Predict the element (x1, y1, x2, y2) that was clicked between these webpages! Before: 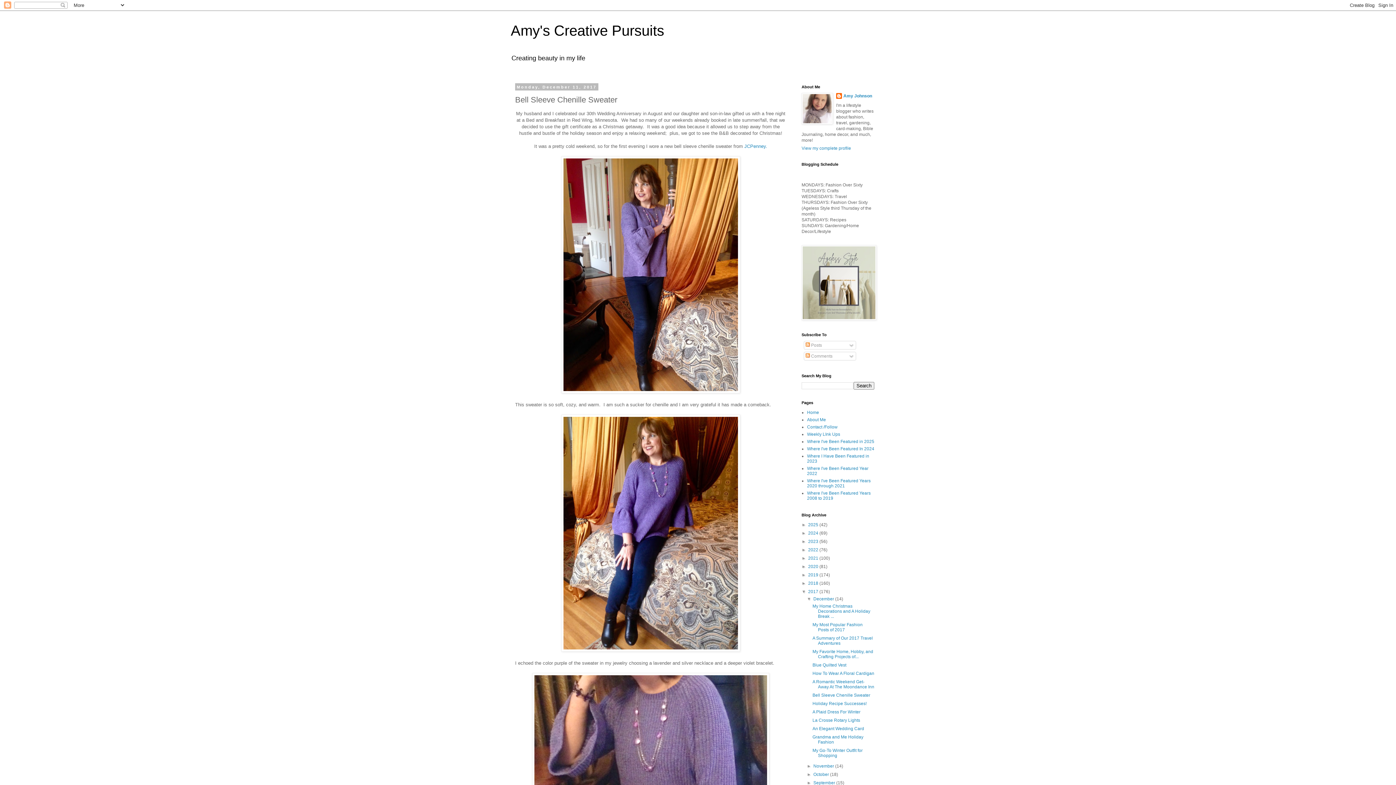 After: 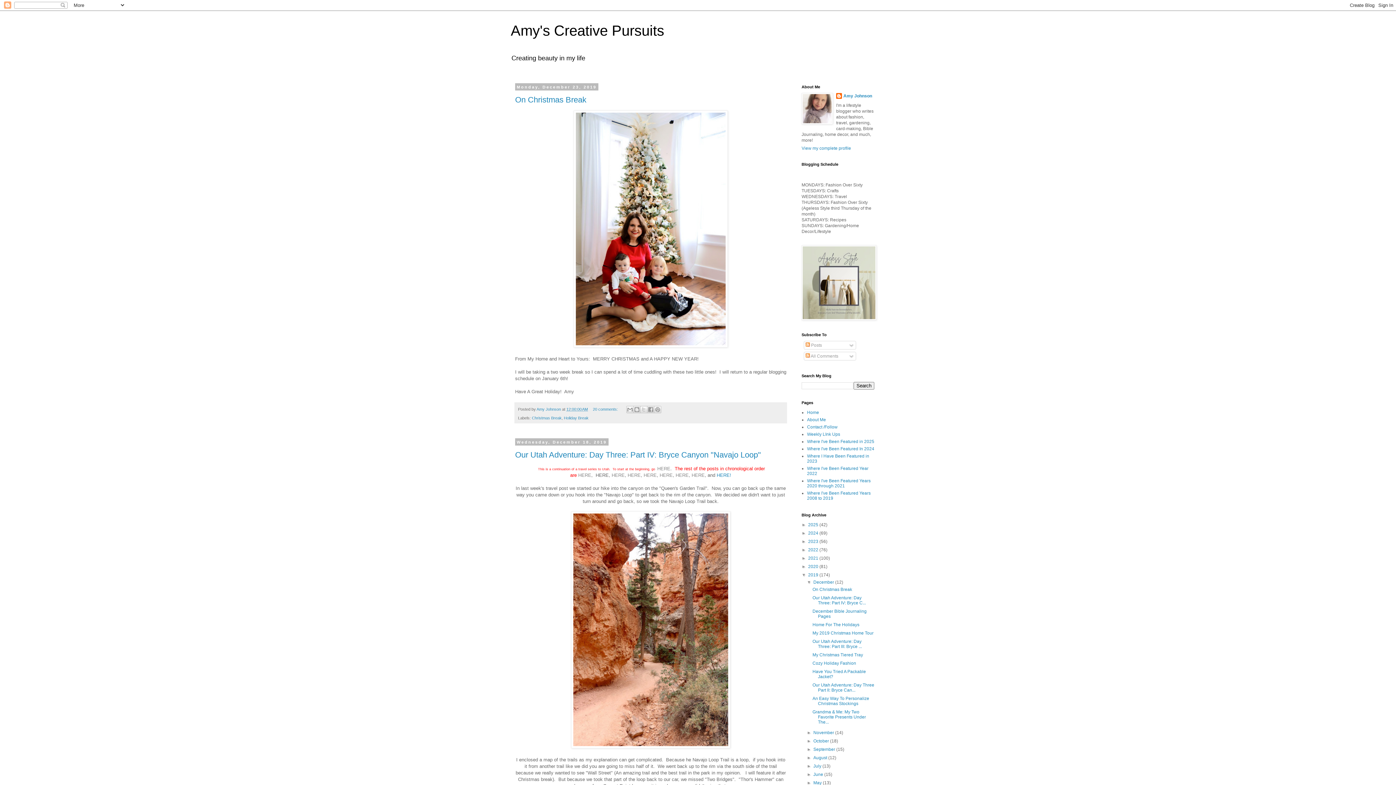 Action: bbox: (808, 572, 819, 577) label: 2019 